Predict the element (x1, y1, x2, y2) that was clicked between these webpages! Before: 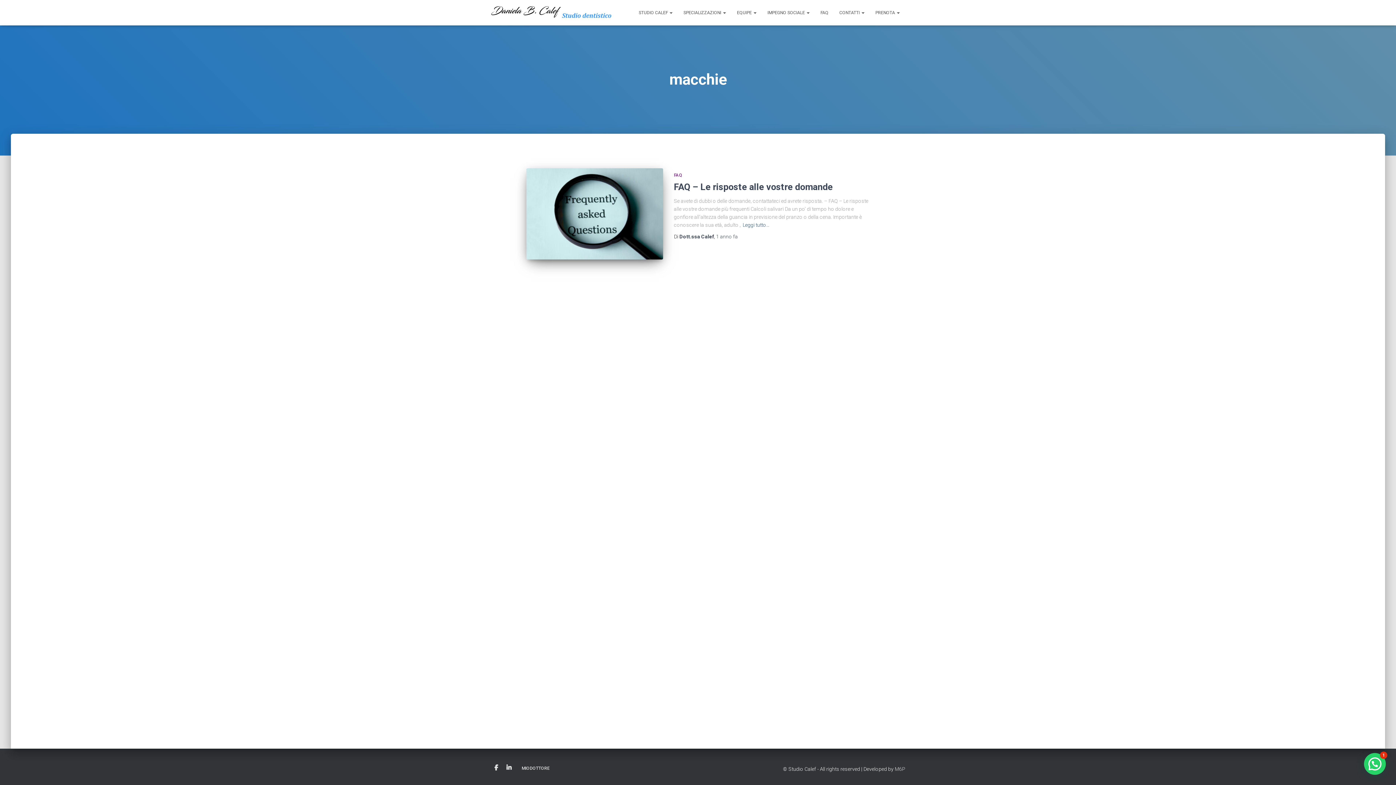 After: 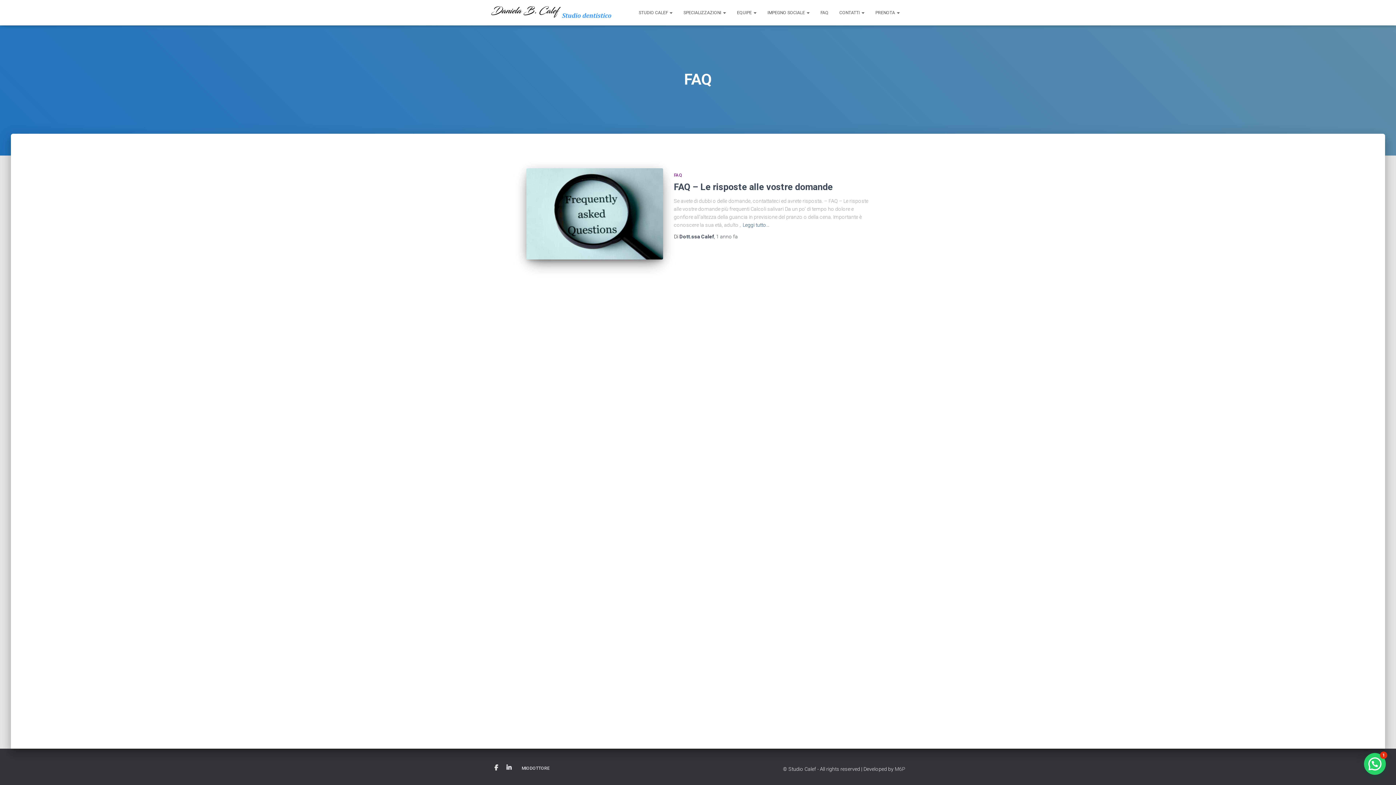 Action: label: FAQ bbox: (674, 172, 682, 177)